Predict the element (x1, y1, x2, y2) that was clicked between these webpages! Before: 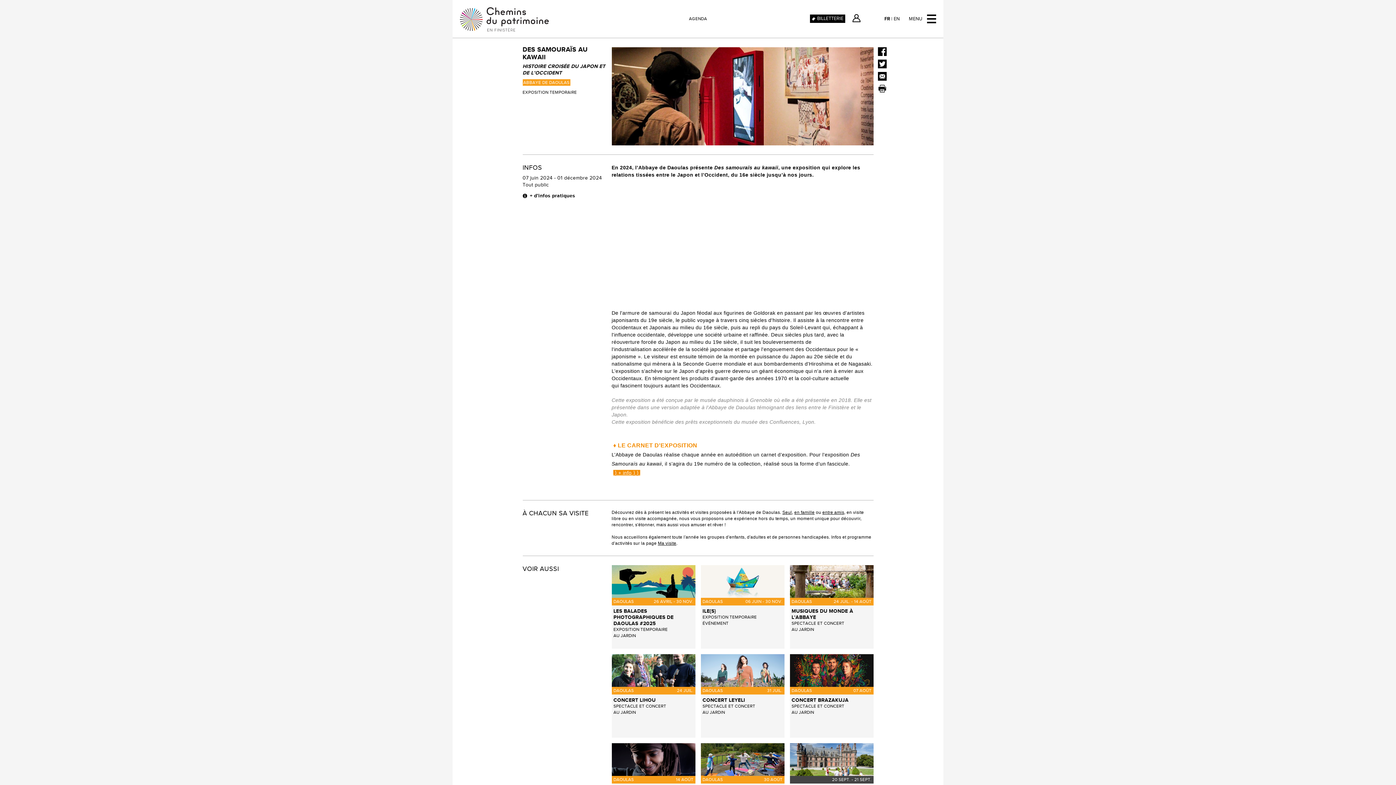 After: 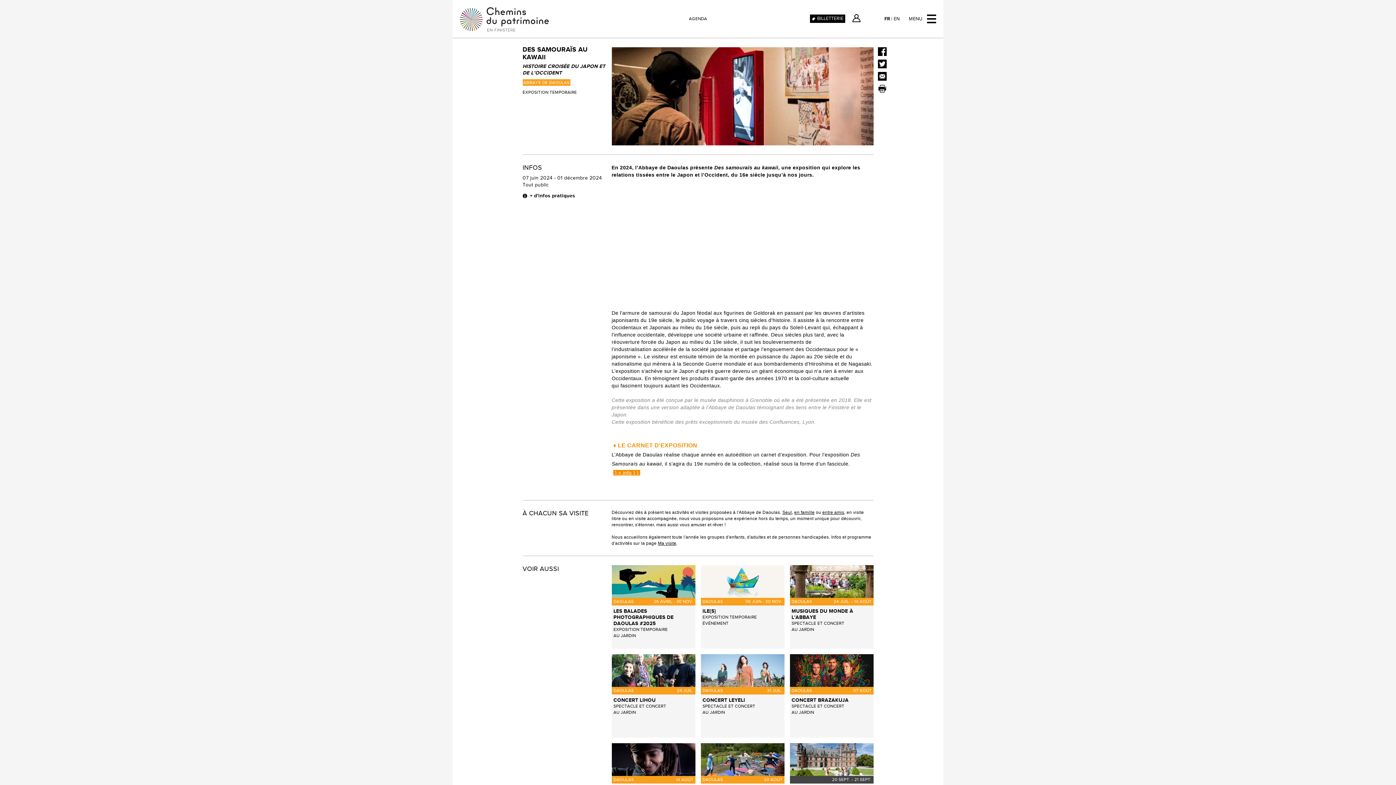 Action: label: Espace Client bbox: (852, 12, 860, 23)